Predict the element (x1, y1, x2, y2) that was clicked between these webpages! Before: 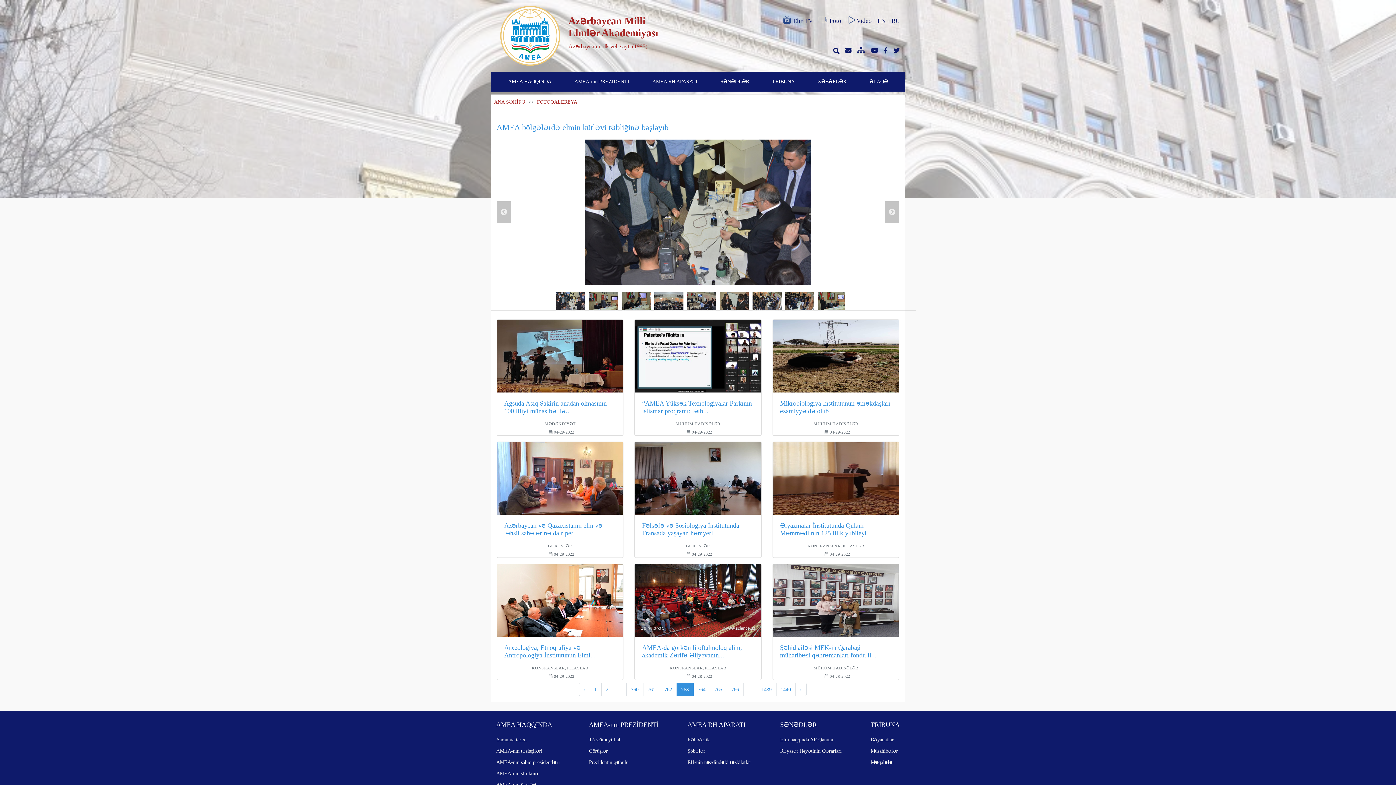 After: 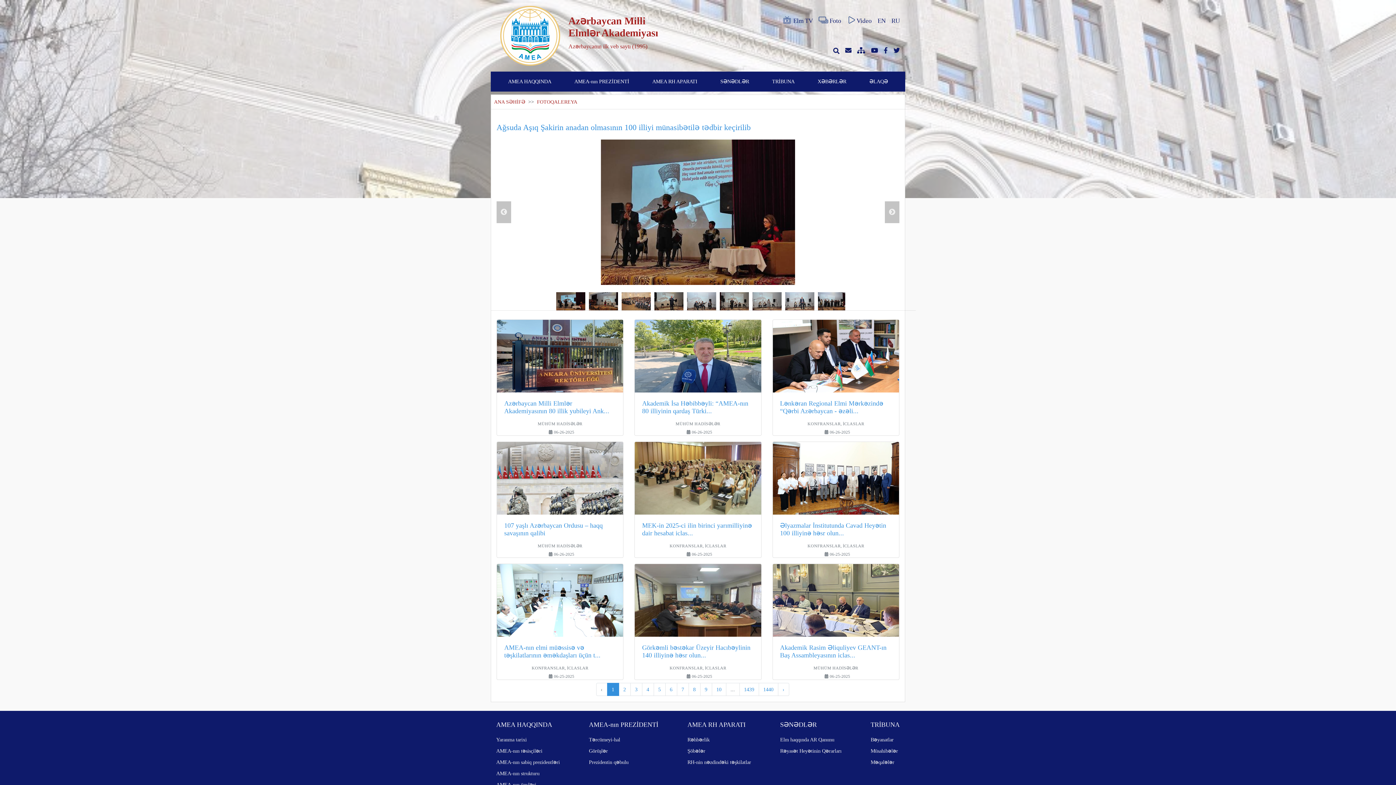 Action: bbox: (496, 319, 623, 436) label: Ağsuda Aşıq Şakirin anadan olmasının 100 illiyi münasibətilə...

MƏDƏNİYYƏT
04-29-2022